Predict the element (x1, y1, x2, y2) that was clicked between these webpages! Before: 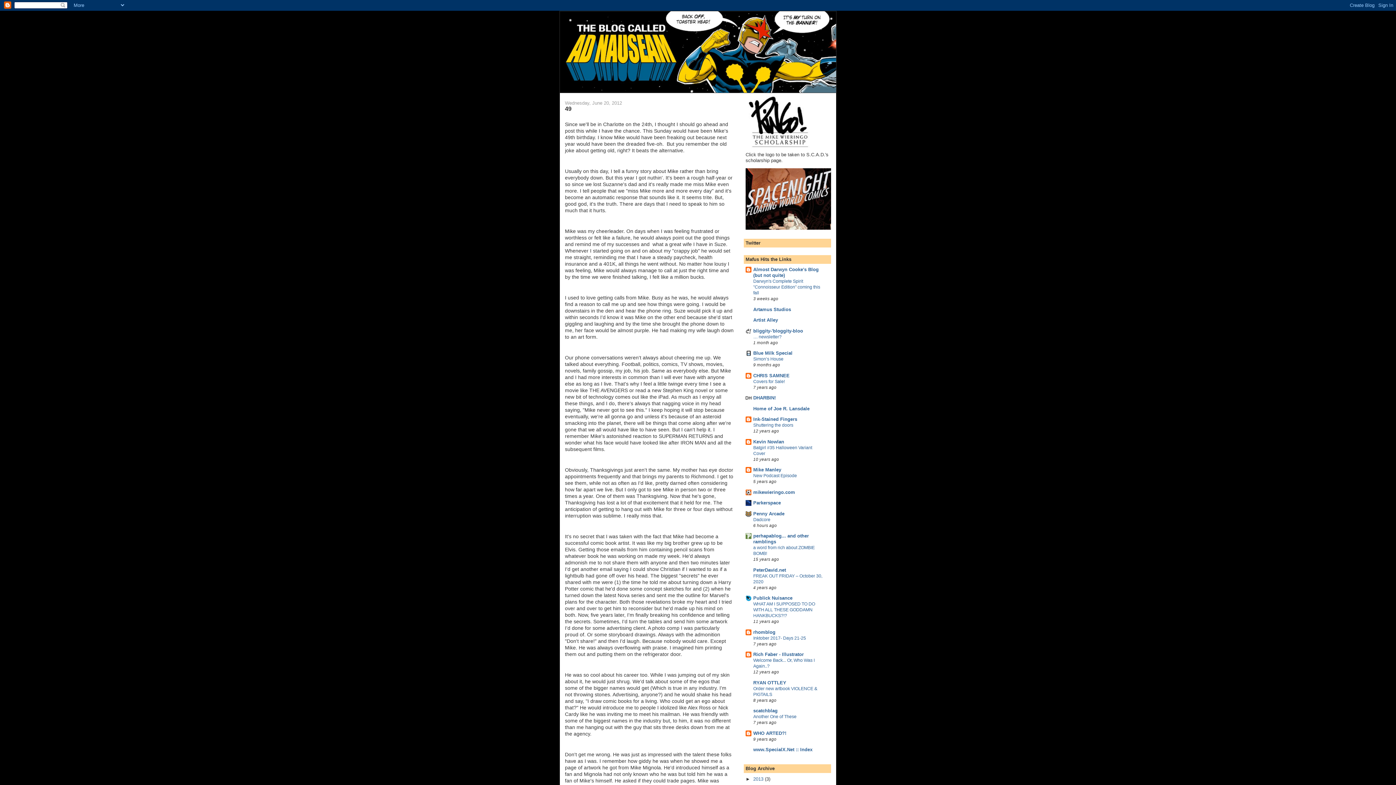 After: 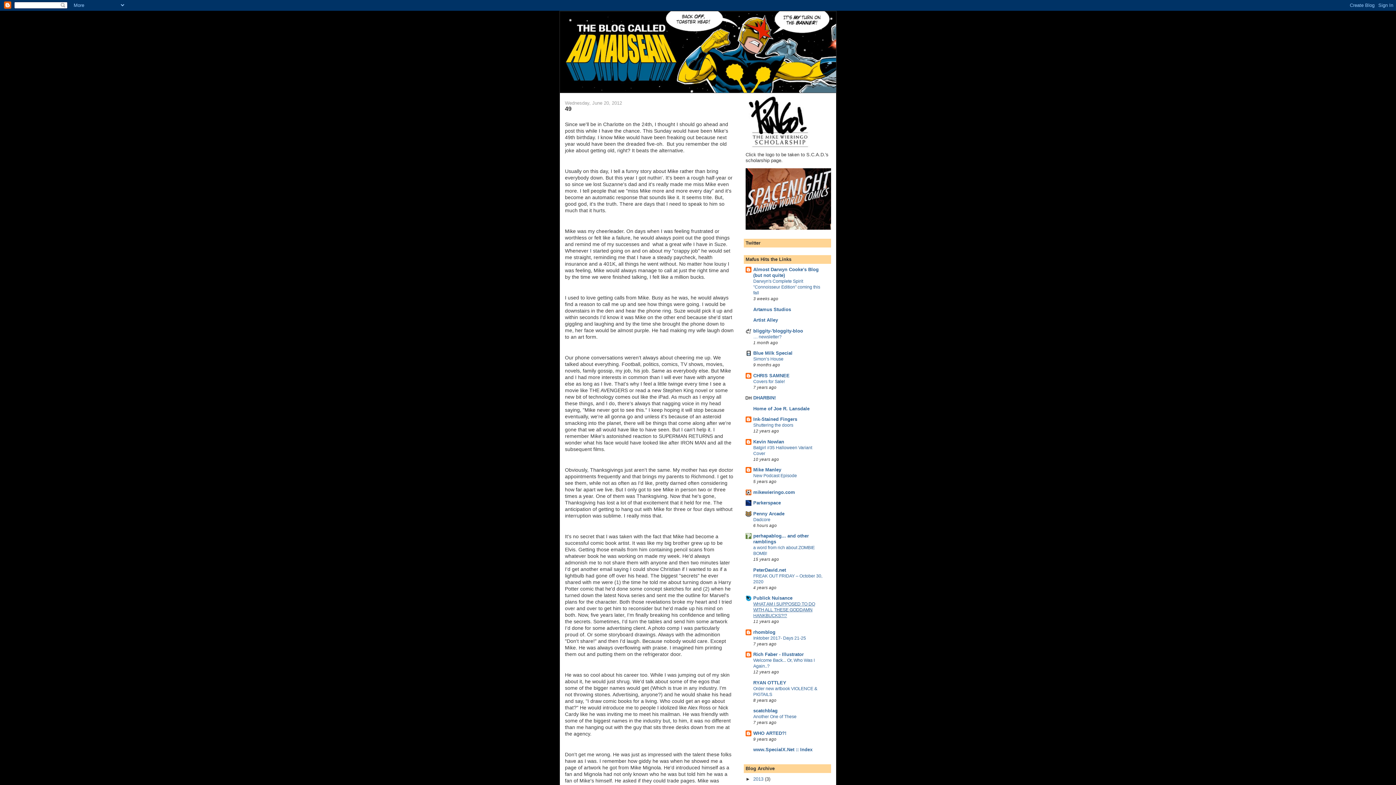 Action: label: WHAT AM I SUPPOSED TO DO WITH ALL THESE GODDAMN HANKBUCKS?!? bbox: (753, 601, 815, 618)